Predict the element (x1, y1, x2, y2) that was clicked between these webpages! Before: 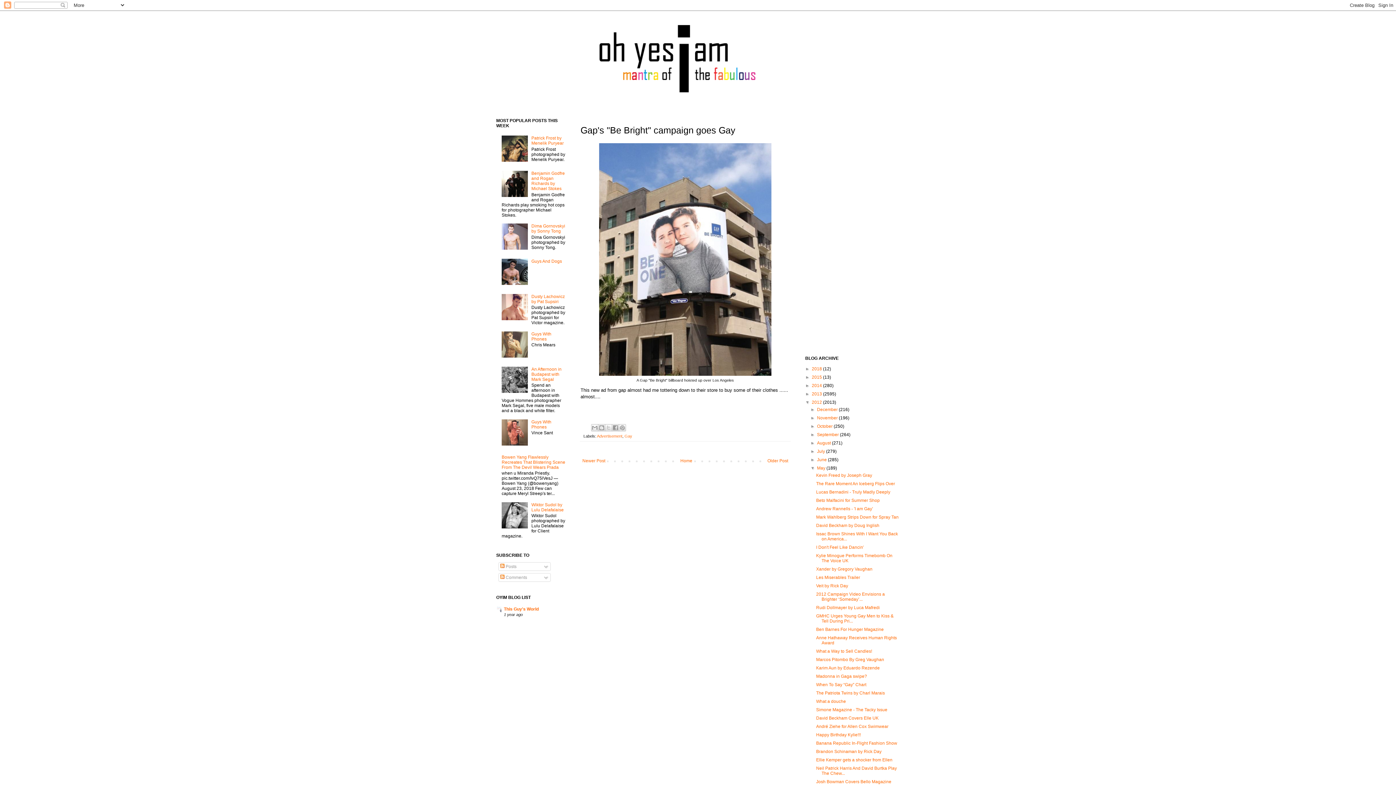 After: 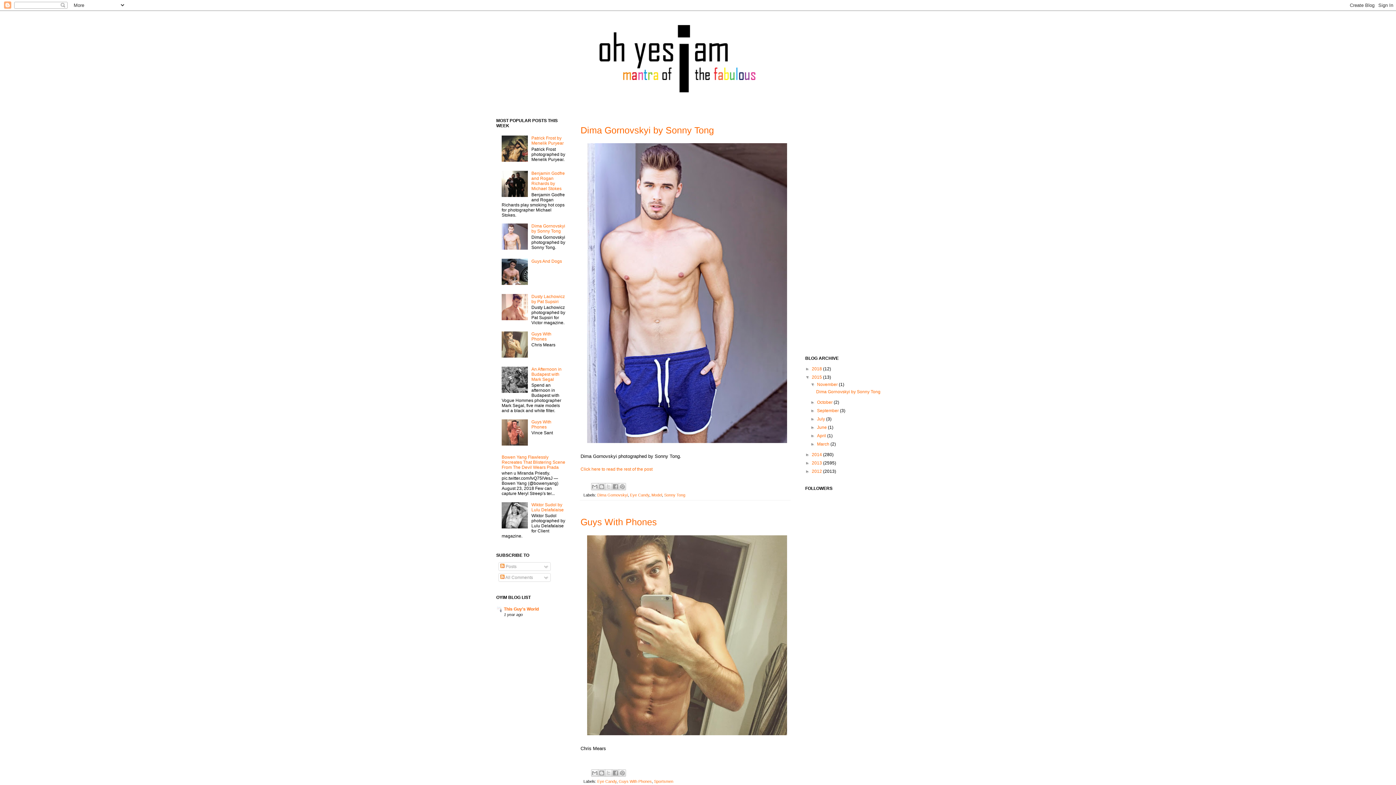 Action: label: 2015  bbox: (812, 374, 823, 380)